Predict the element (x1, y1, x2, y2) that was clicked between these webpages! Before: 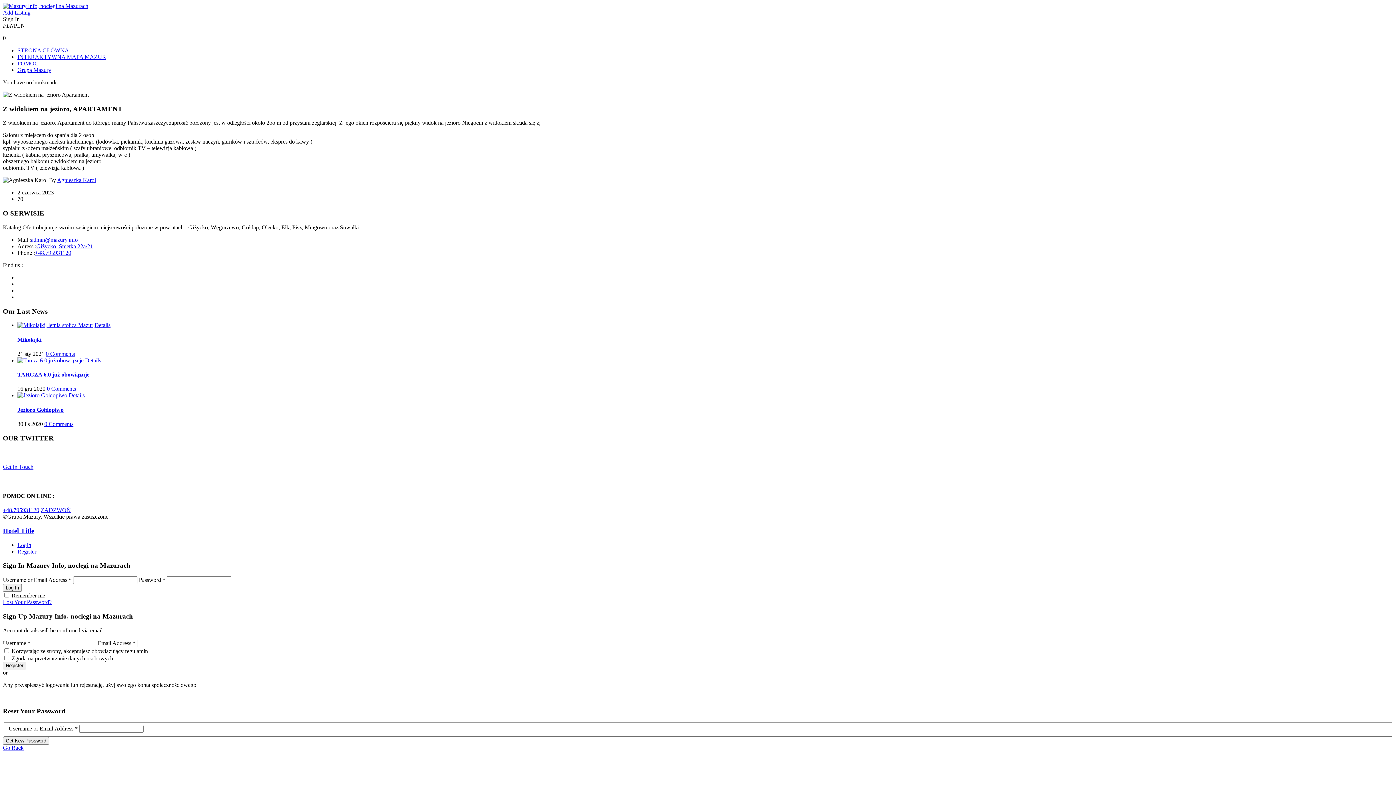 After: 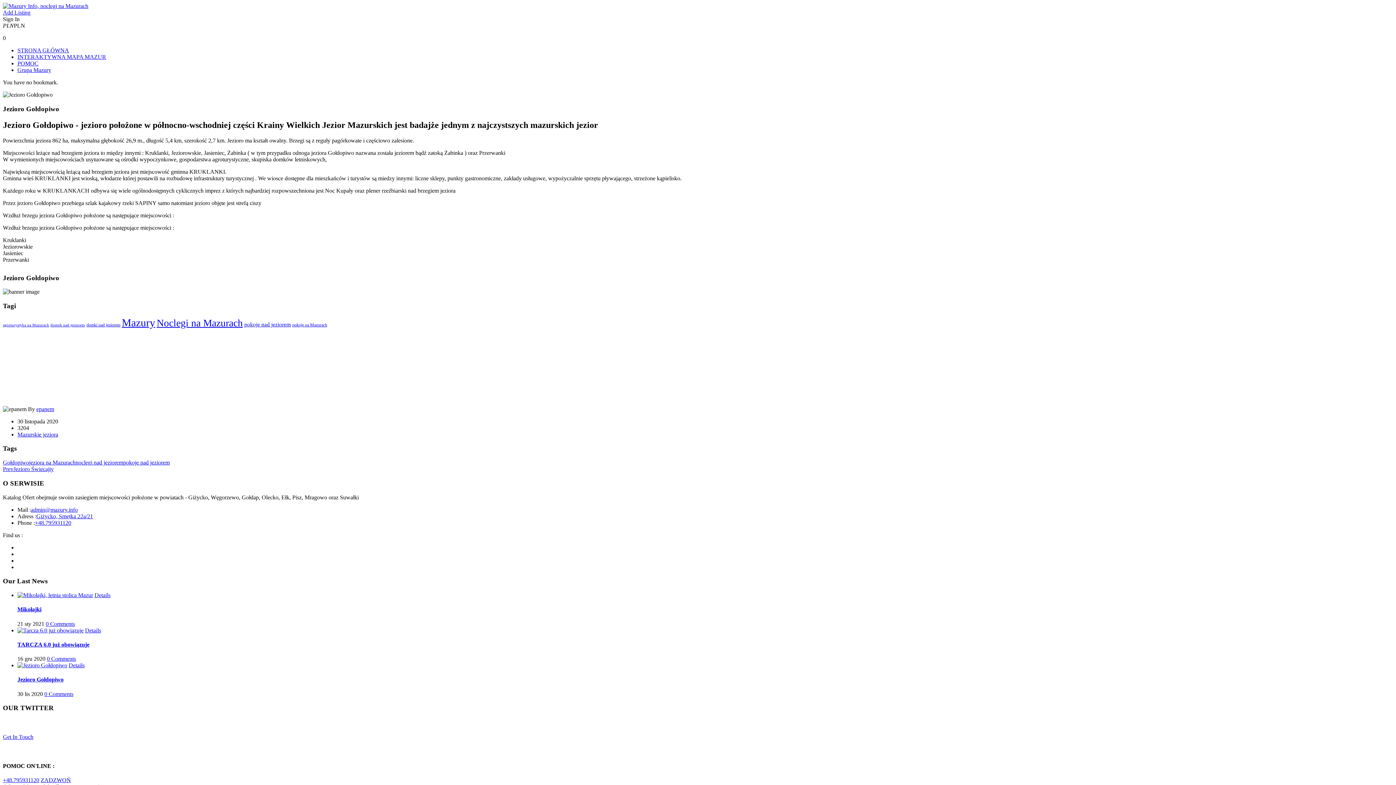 Action: label: Details bbox: (68, 392, 84, 398)